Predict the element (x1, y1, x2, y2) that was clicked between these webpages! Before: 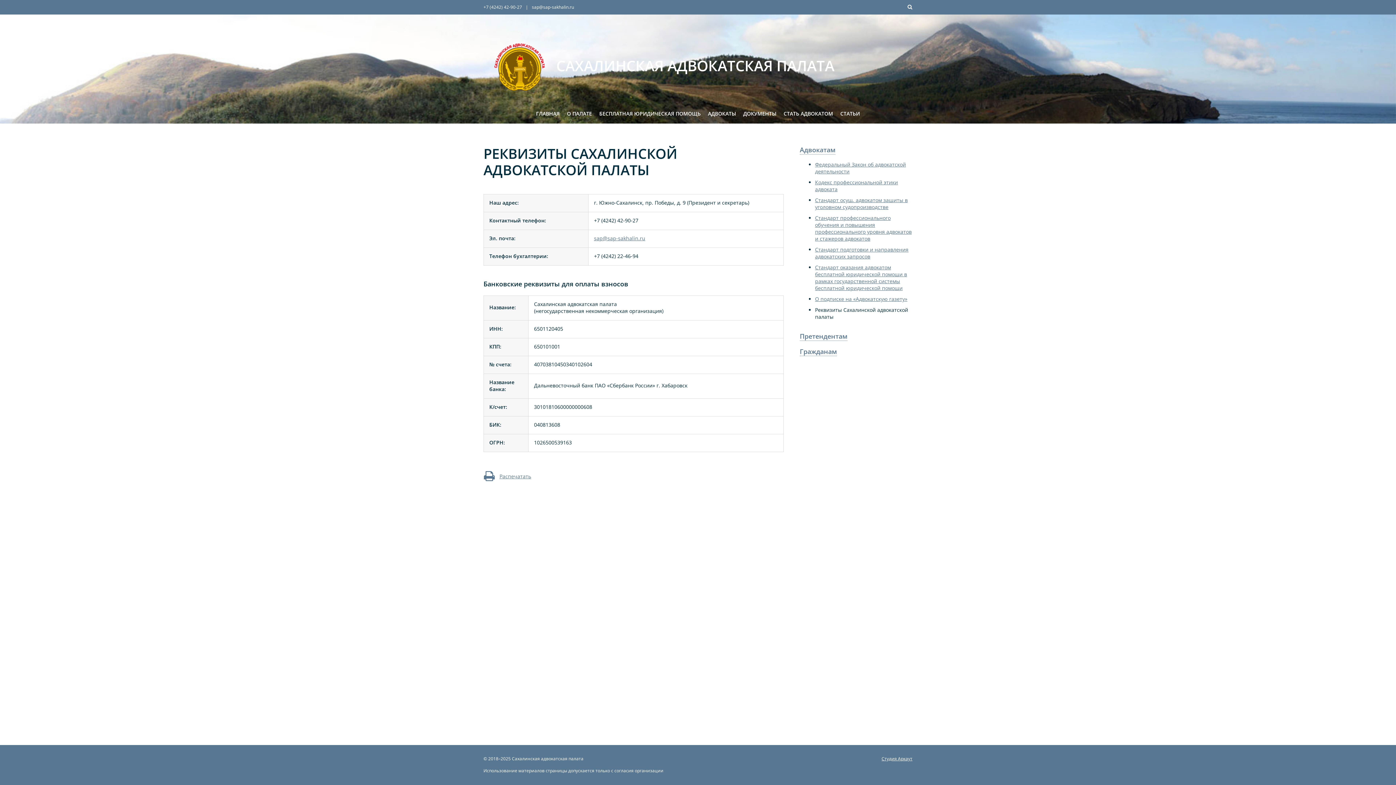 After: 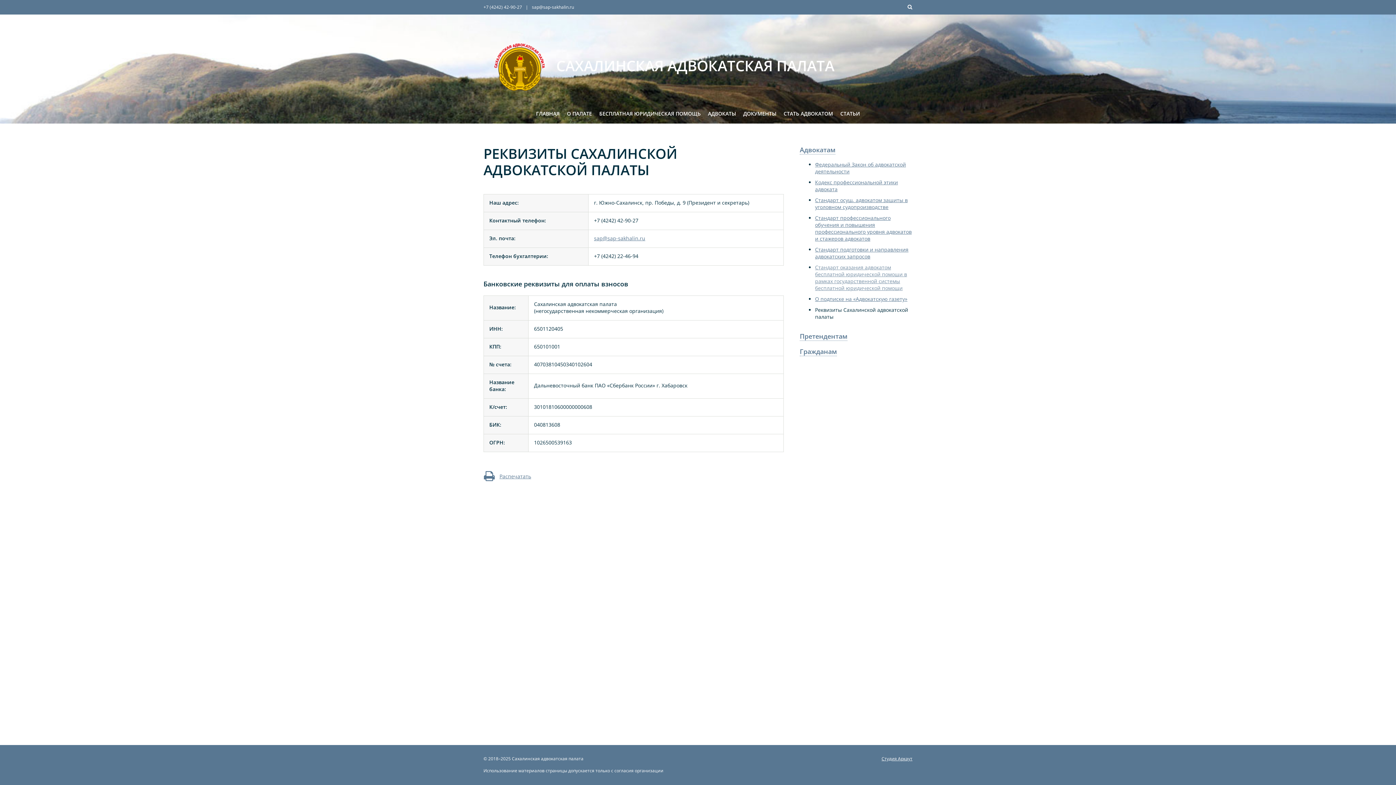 Action: bbox: (815, 264, 907, 291) label: Стандарт оказания адвокатом бесплатной юридической помощи в рамках государственной системы бесплатной юридической помощи